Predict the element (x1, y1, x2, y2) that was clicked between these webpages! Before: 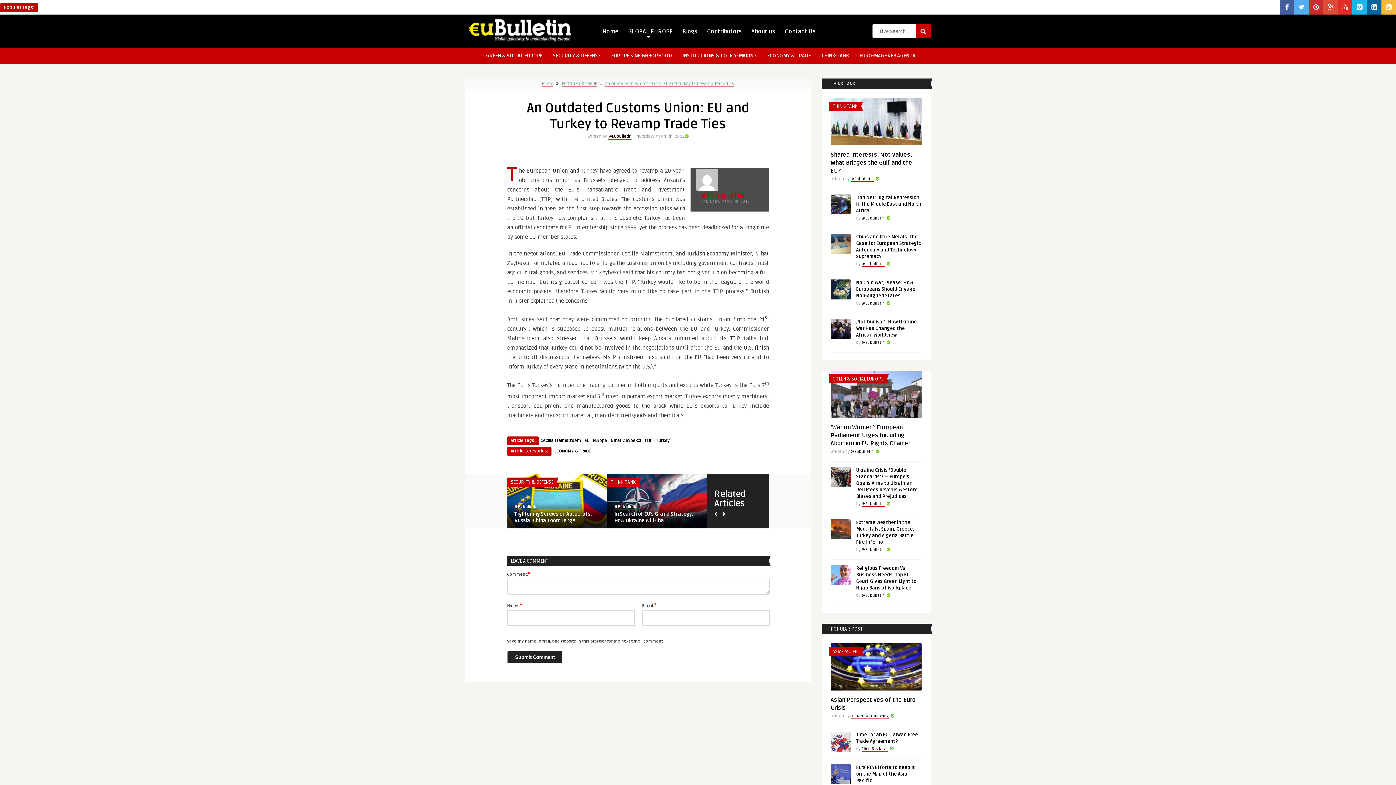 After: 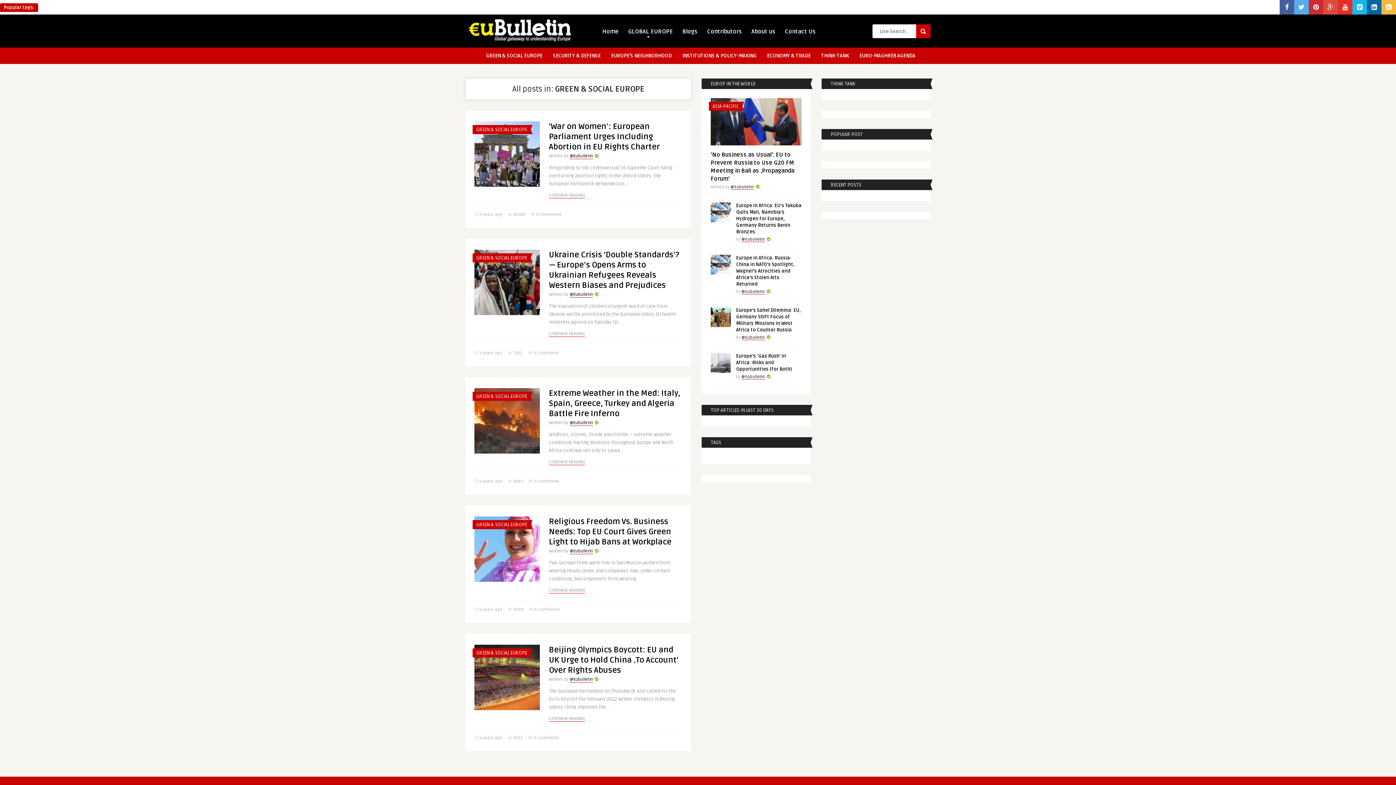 Action: bbox: (832, 376, 883, 382) label: GREEN & SOCIAL EUROPE